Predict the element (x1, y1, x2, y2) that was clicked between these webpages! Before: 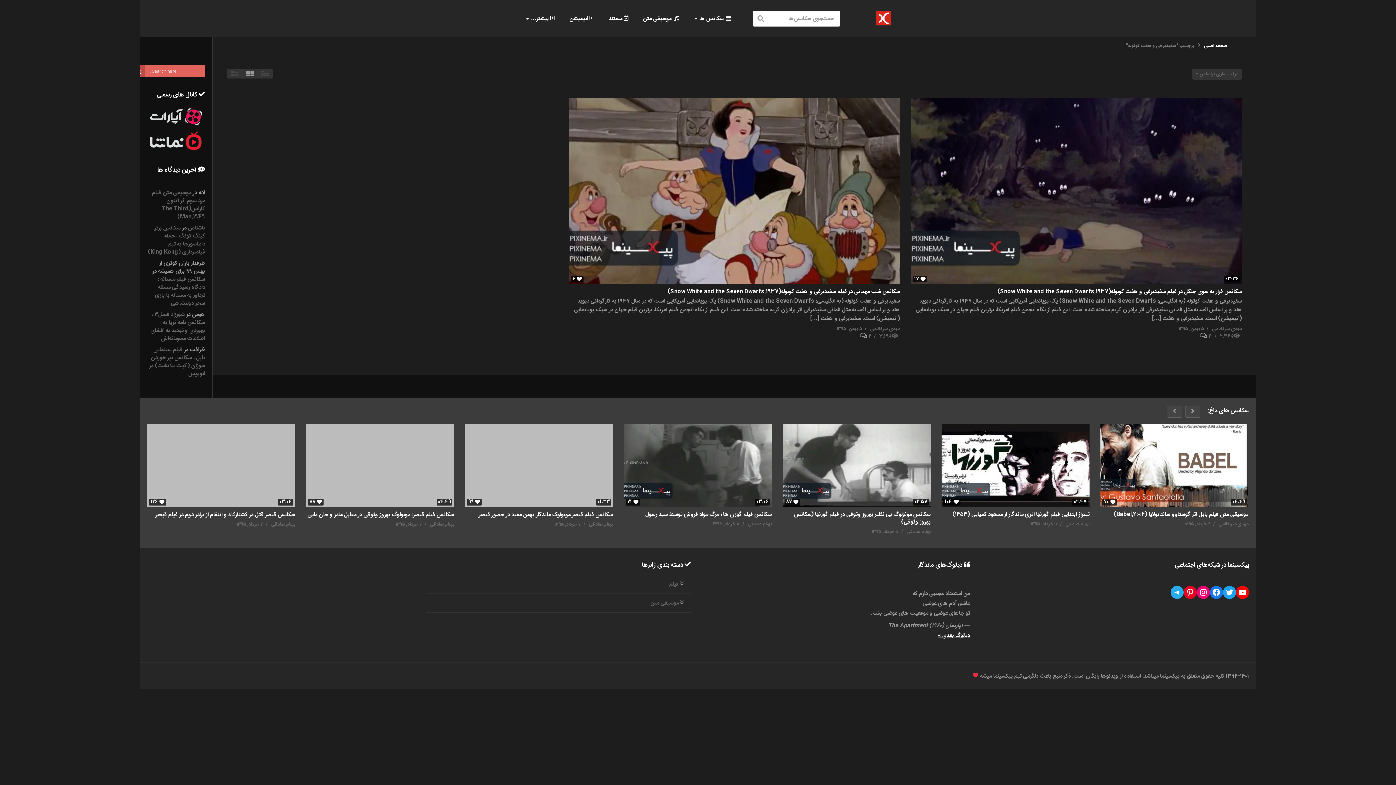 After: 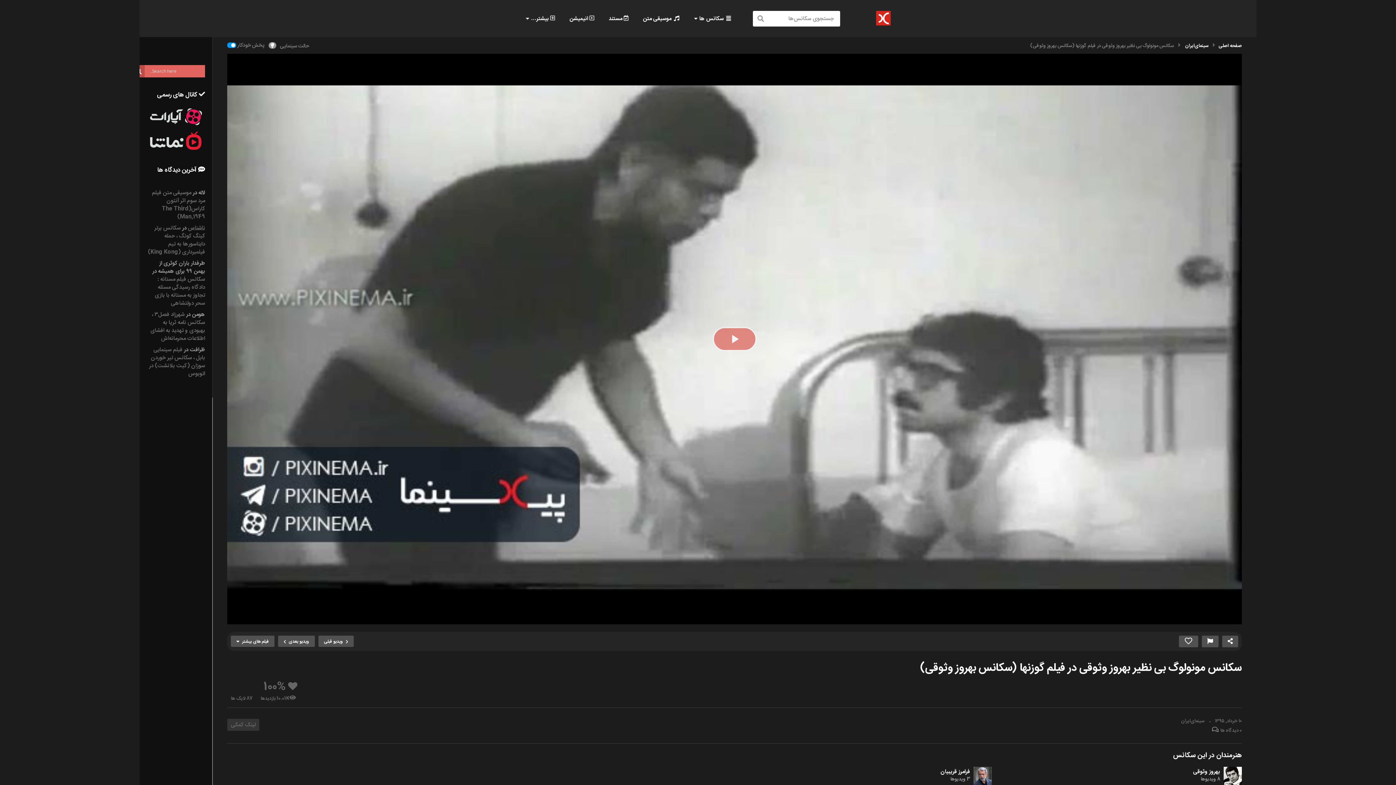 Action: label: ۱۰ خرداد, ۱۳۹۵ bbox: (872, 528, 898, 536)